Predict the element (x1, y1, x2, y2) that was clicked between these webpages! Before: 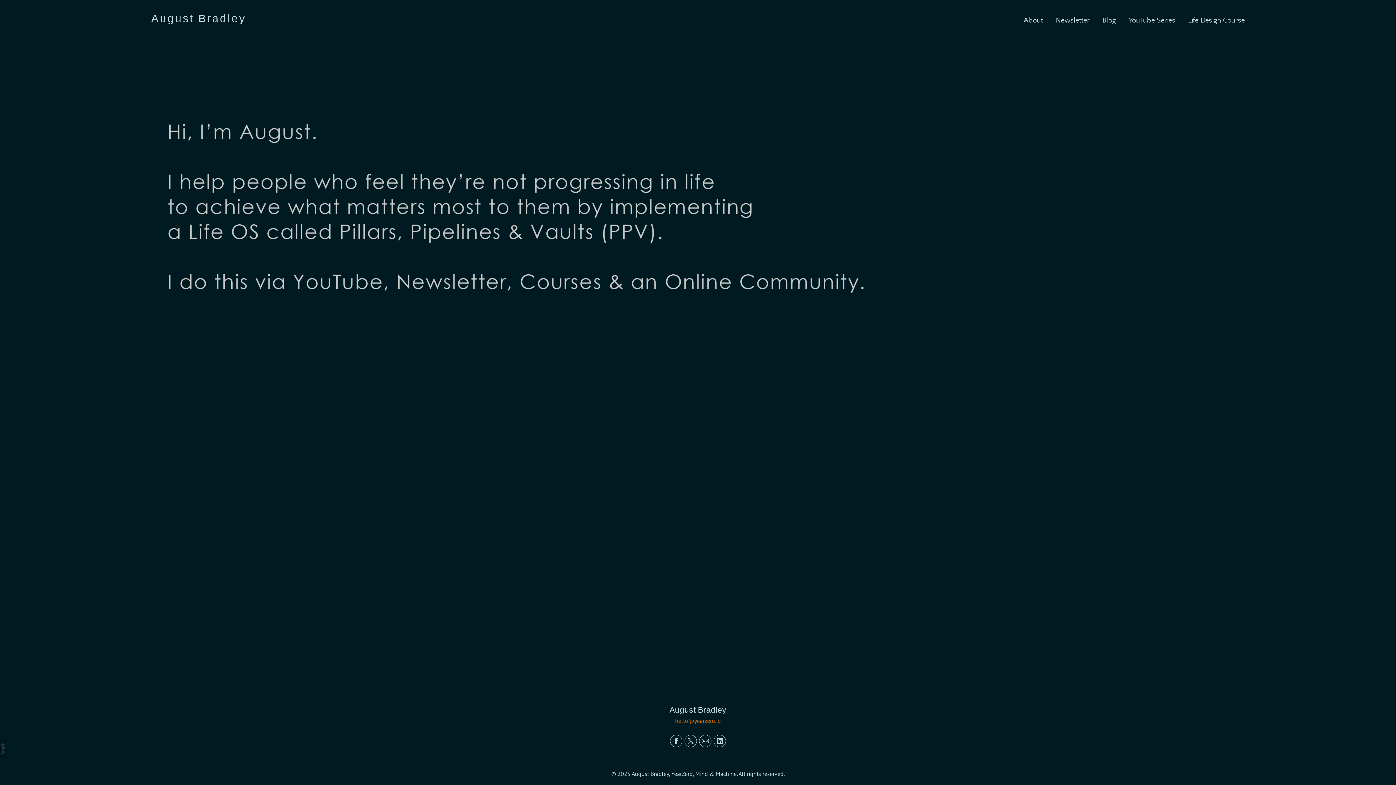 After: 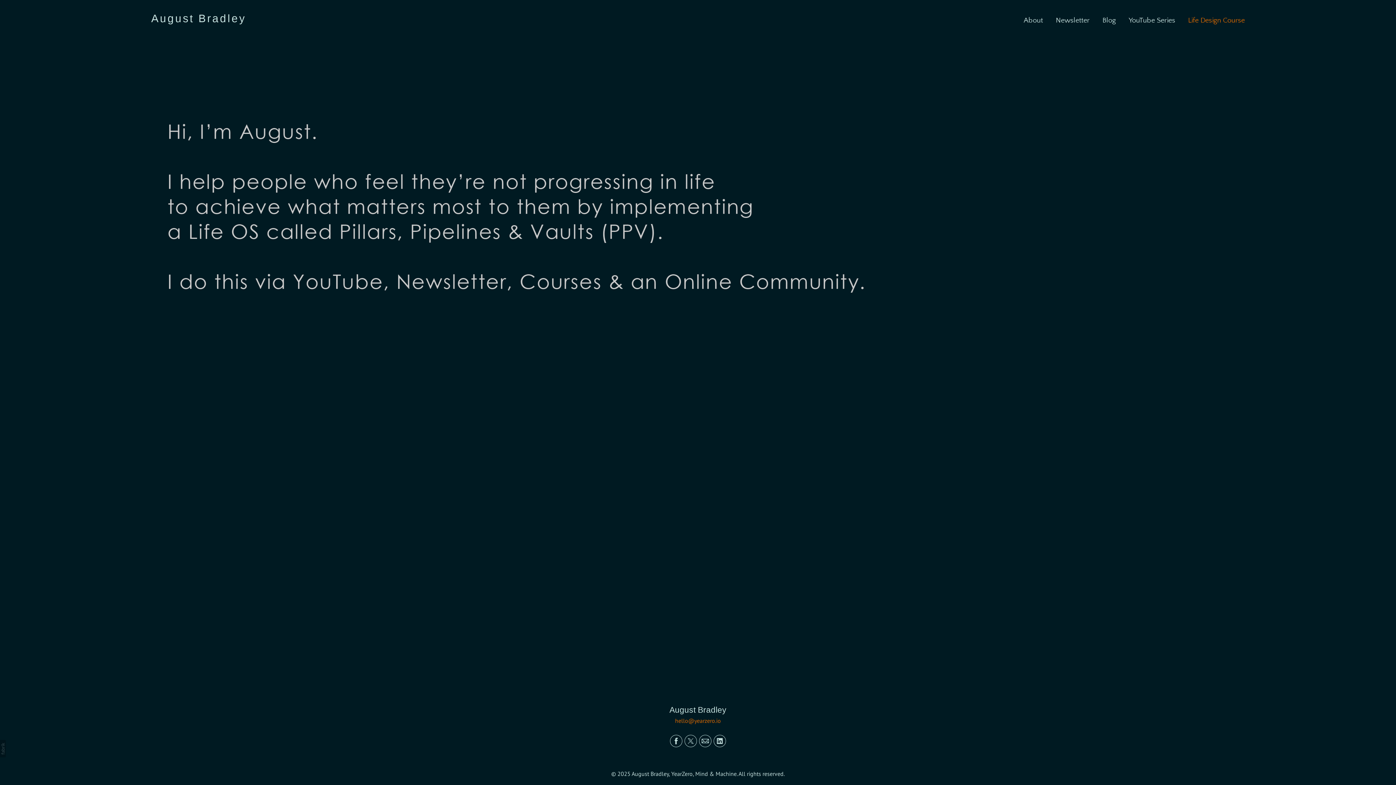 Action: label: Life Design Course bbox: (1188, 16, 1245, 24)